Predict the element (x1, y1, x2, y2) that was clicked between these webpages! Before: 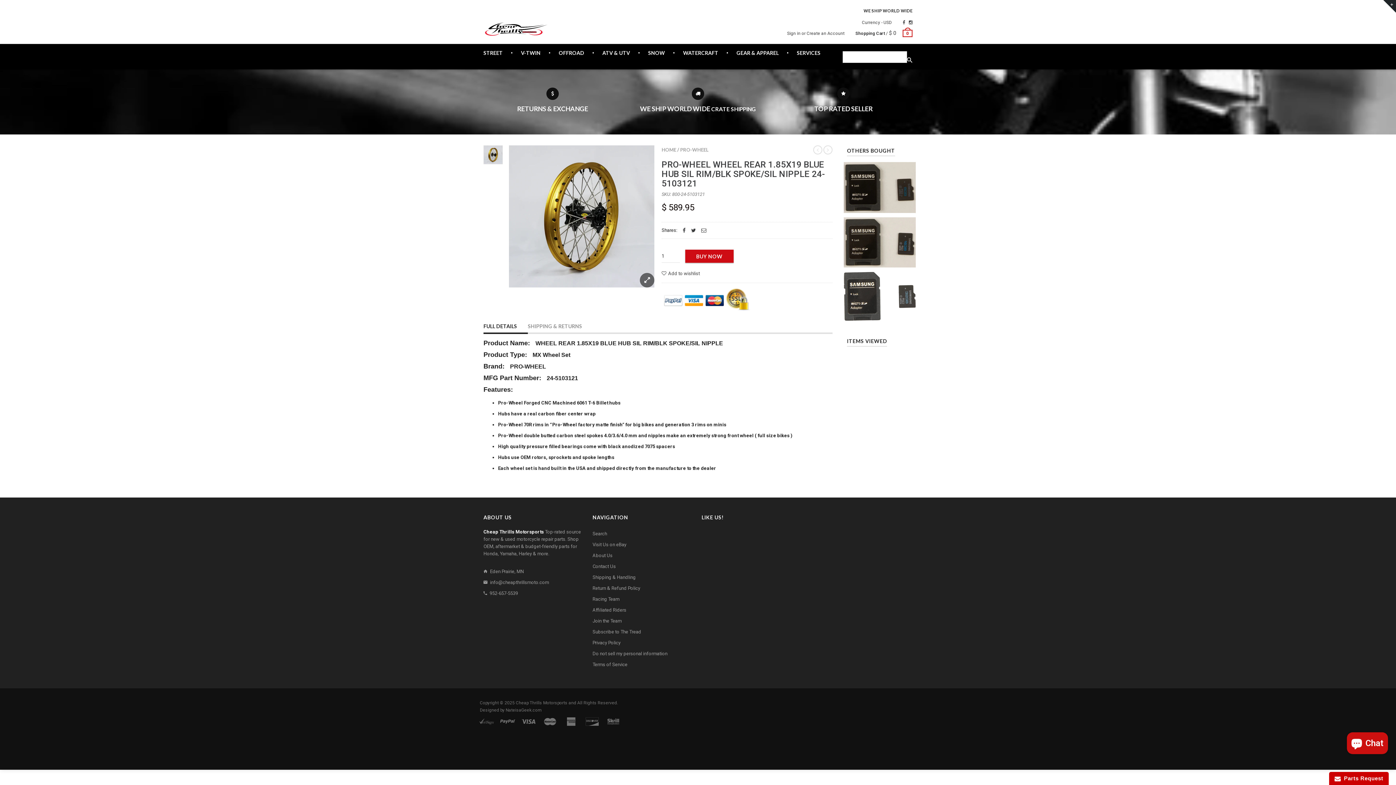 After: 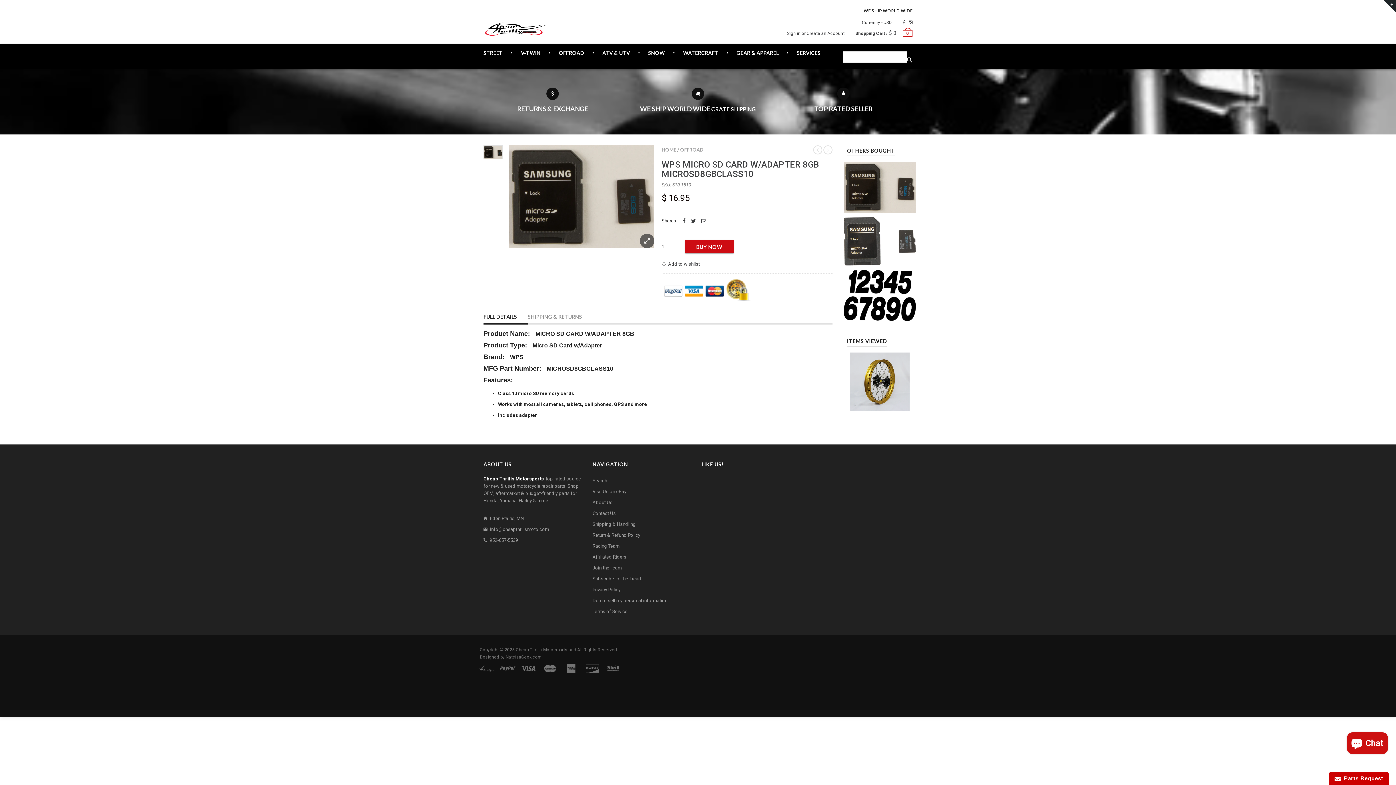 Action: label: WPS MICRO SD CARD W/ADAPTER 8GB MICROSD8GBCLASS10 bbox: (855, 163, 904, 183)